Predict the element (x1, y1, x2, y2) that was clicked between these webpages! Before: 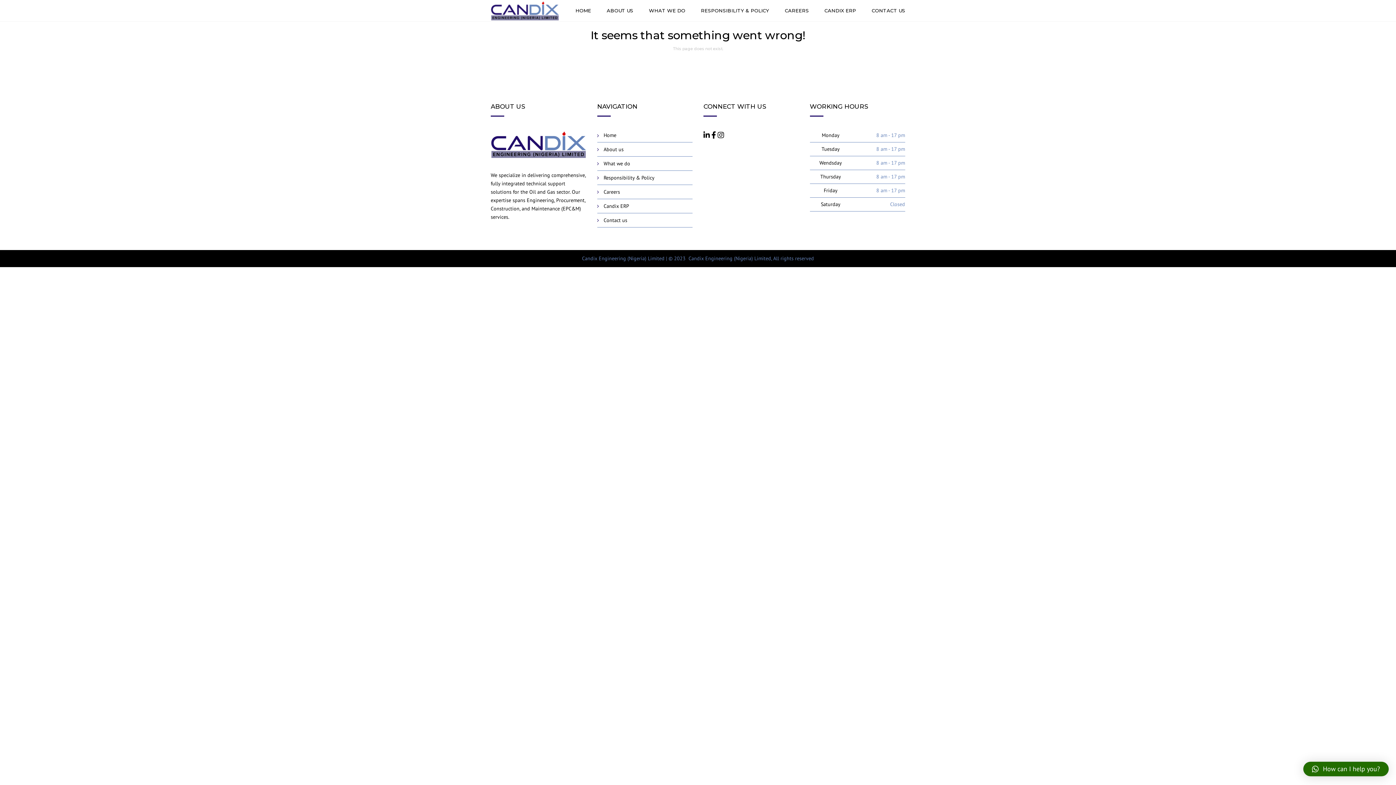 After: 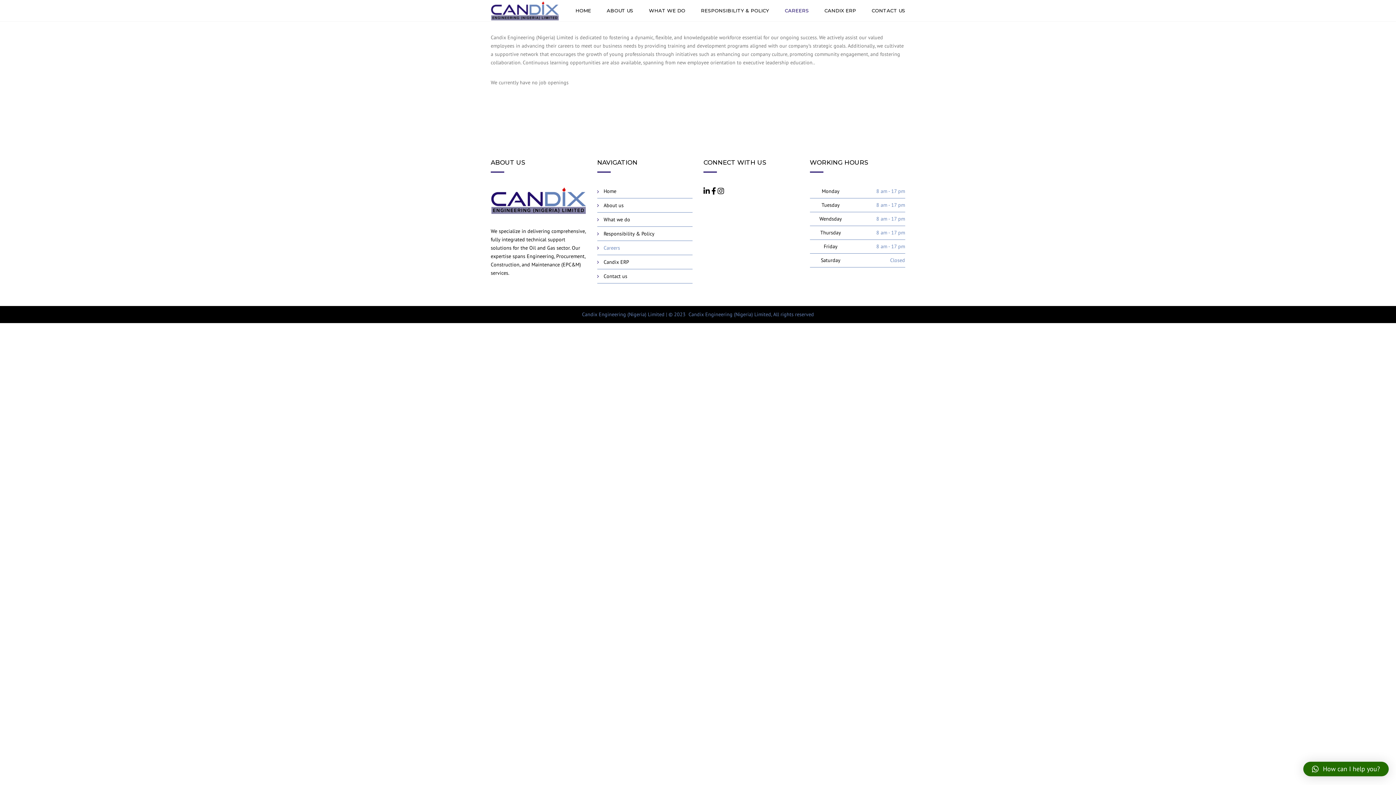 Action: label: Careers bbox: (597, 186, 626, 197)